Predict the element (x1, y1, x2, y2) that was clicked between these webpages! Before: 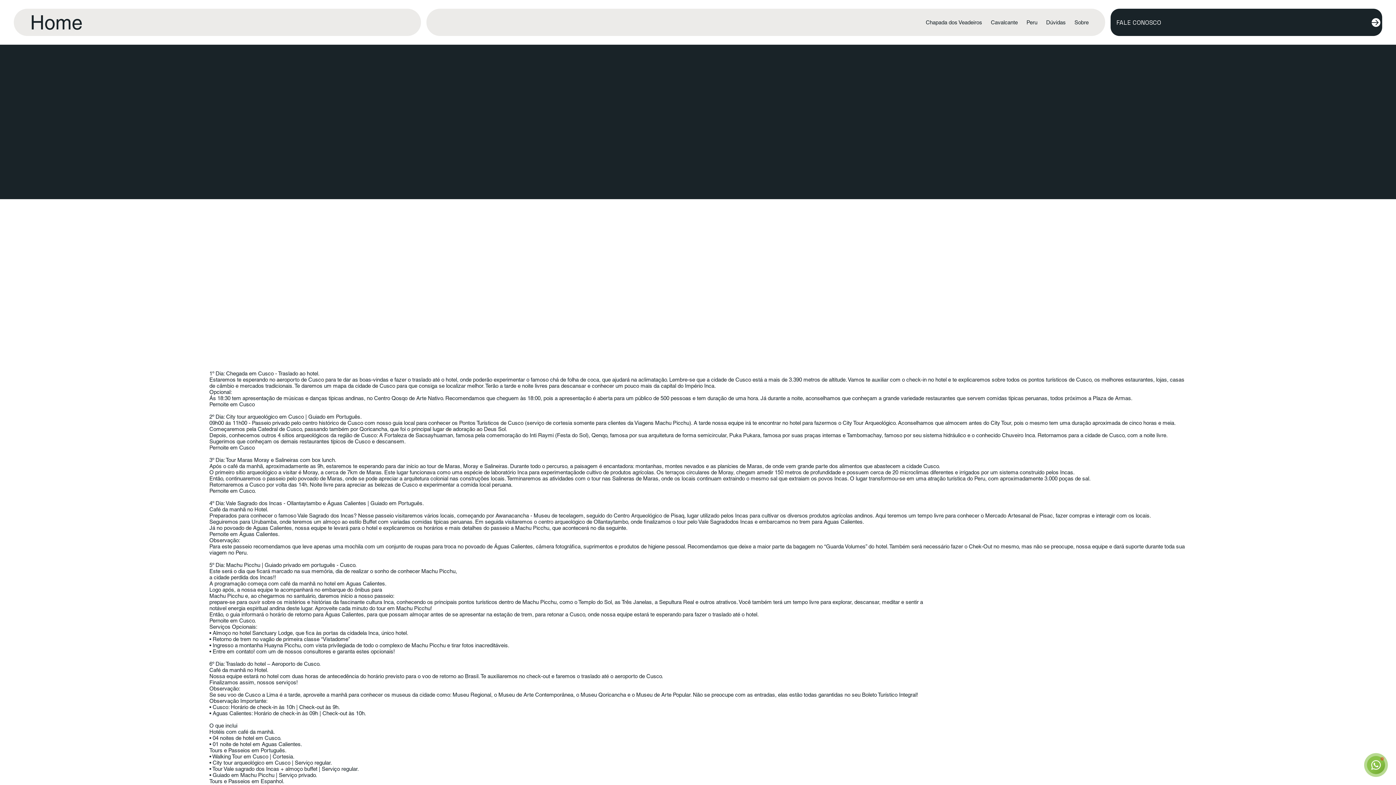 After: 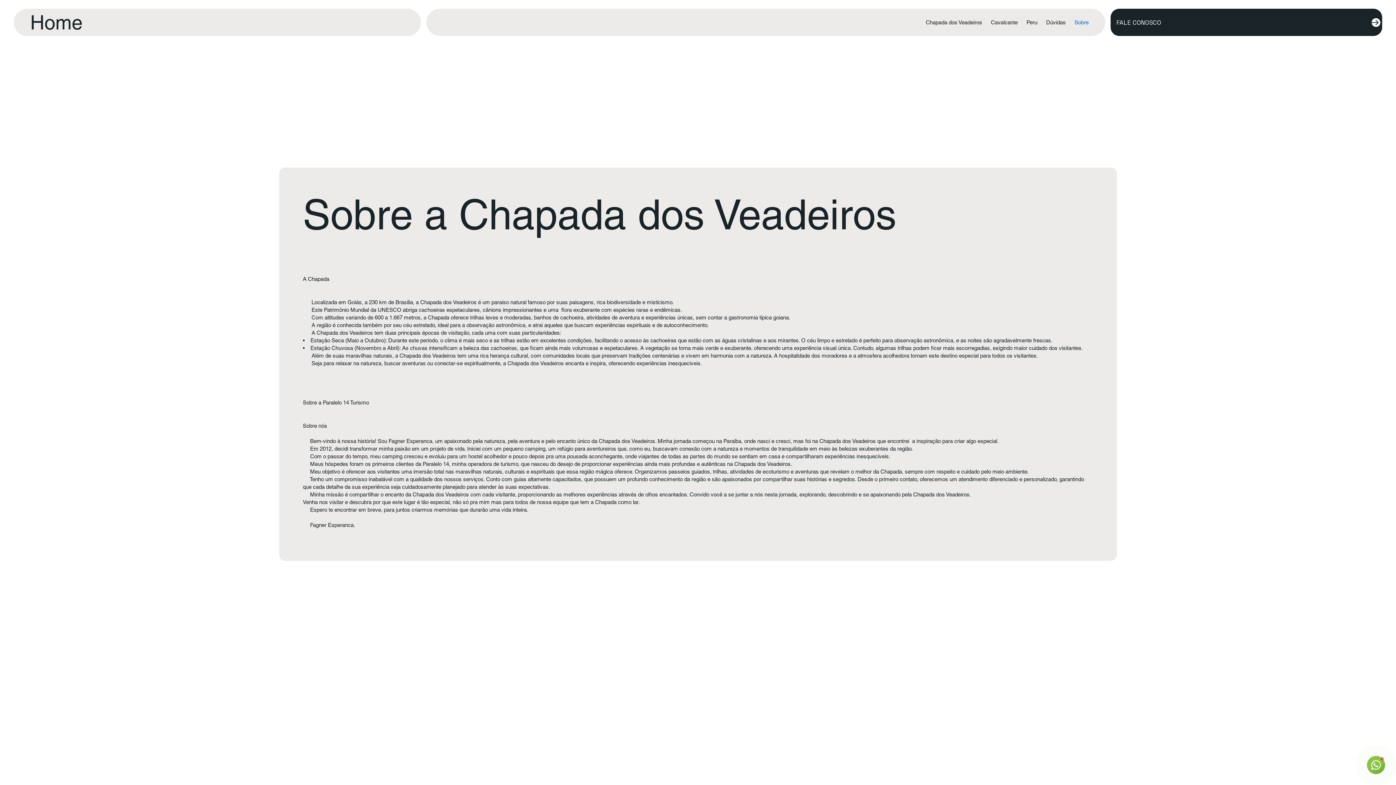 Action: bbox: (1071, 19, 1091, 25) label: Sobre